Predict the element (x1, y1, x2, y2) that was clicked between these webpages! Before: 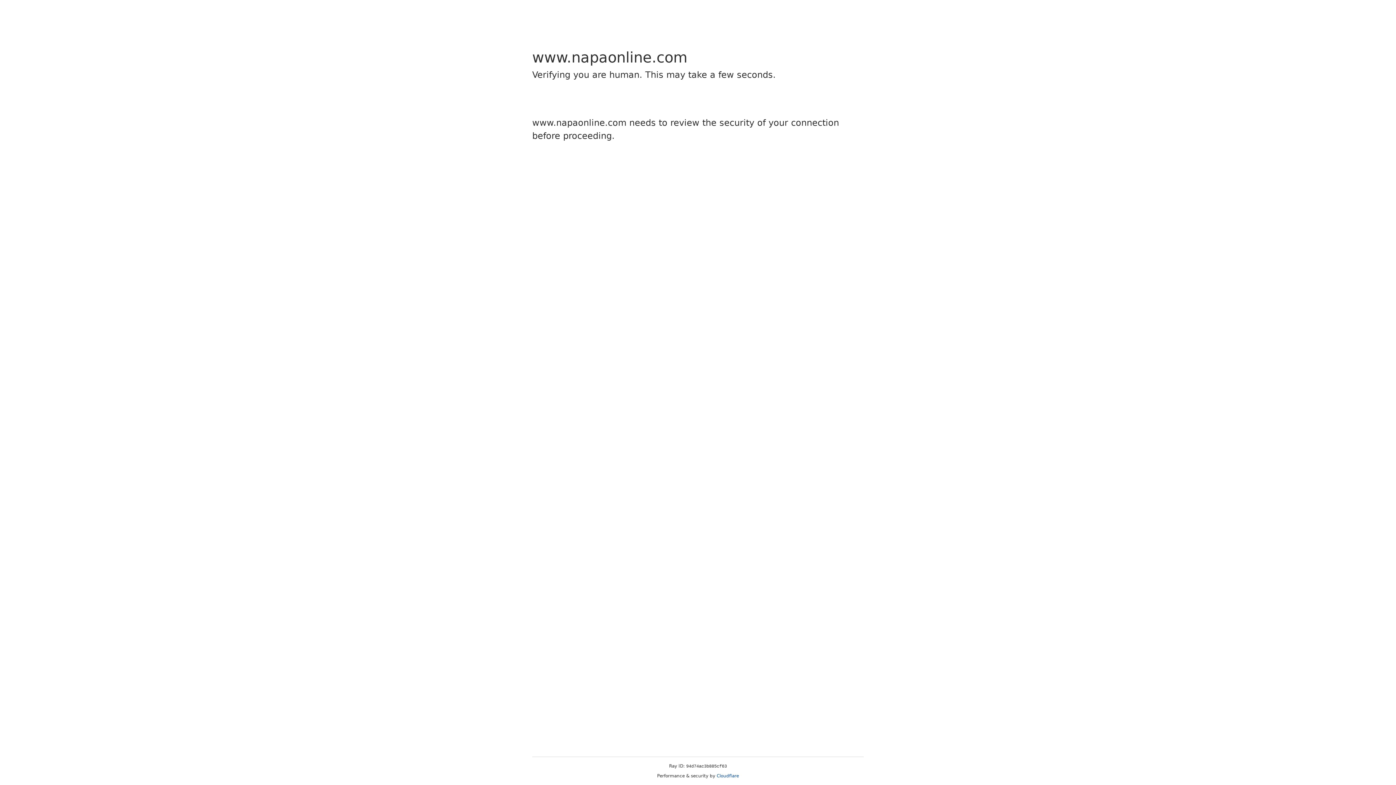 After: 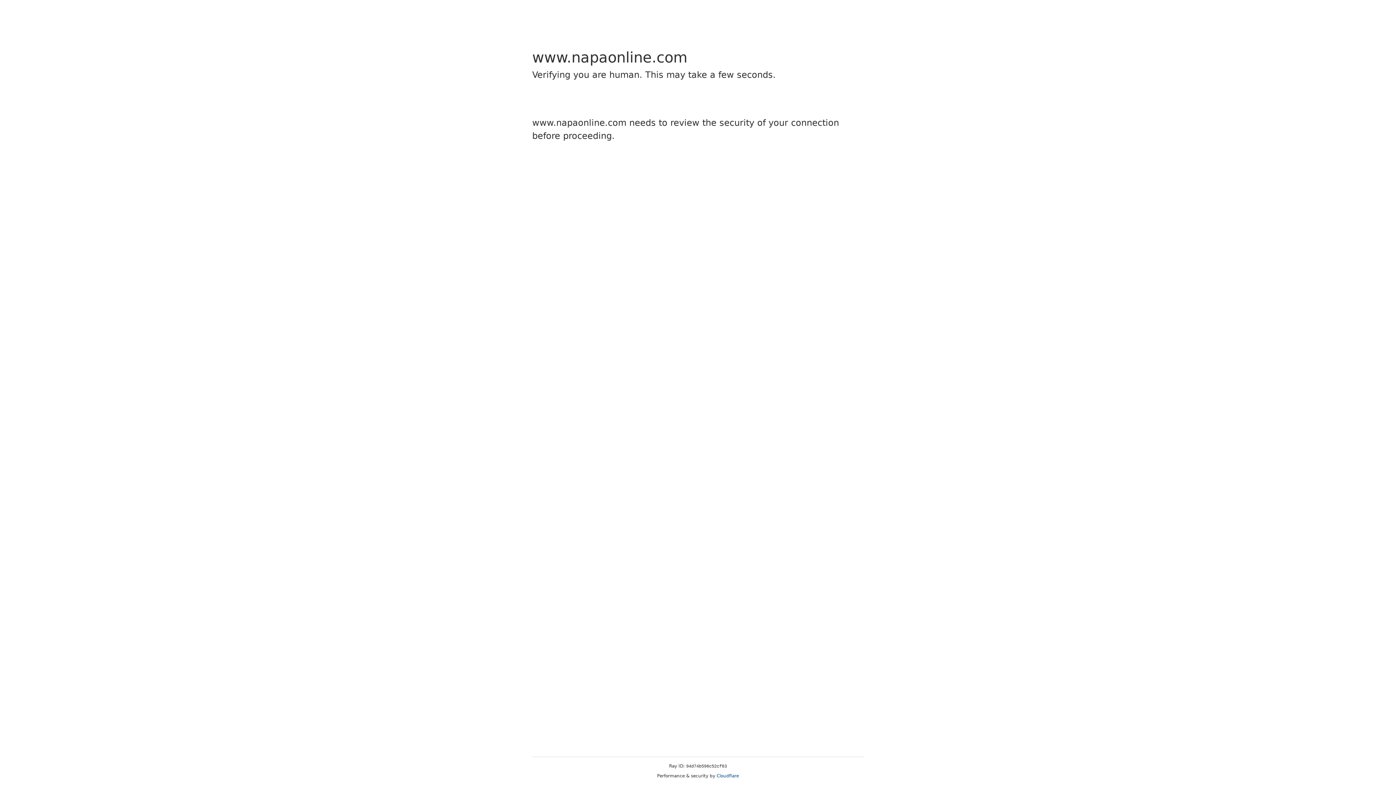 Action: label: Cloudflare bbox: (716, 773, 739, 778)